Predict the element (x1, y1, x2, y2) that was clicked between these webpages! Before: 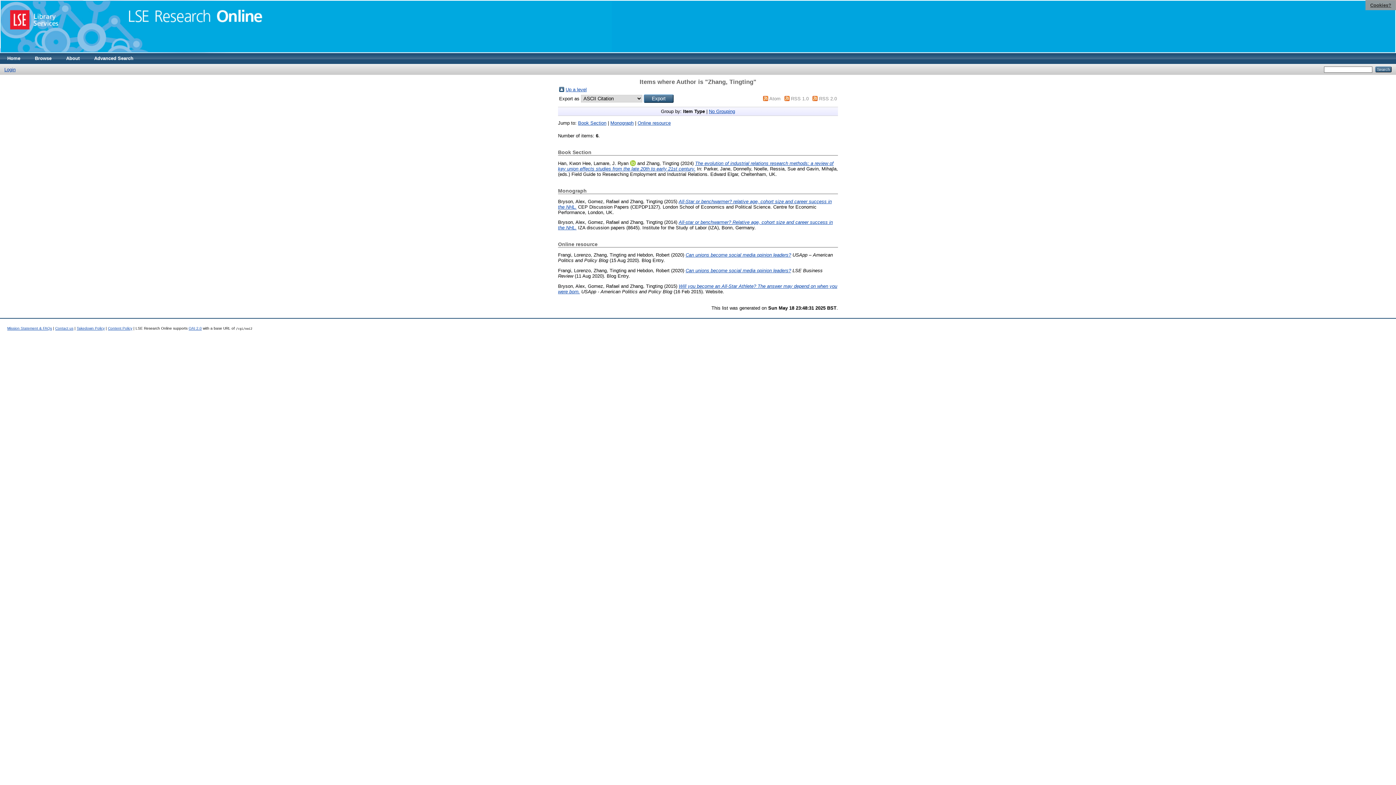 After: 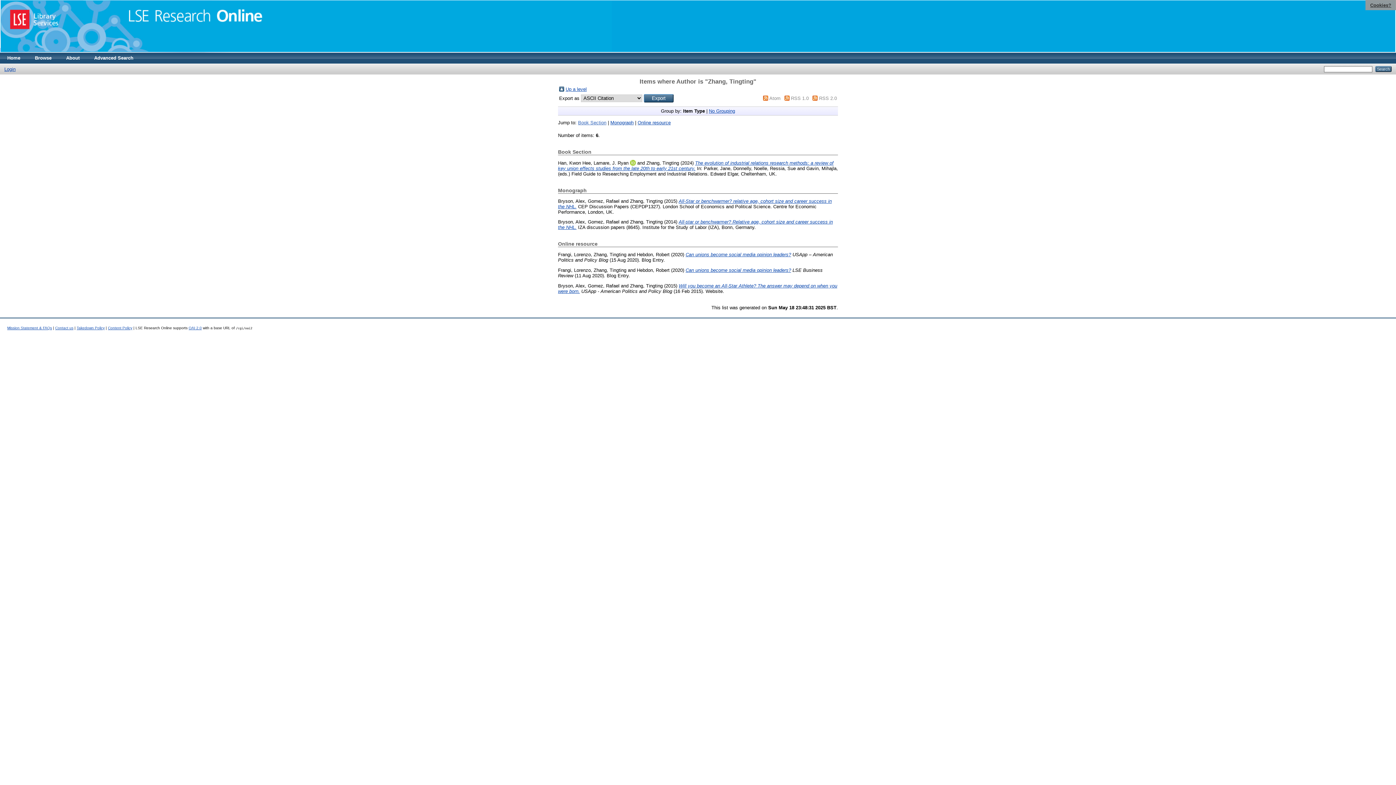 Action: bbox: (578, 120, 606, 125) label: Book Section